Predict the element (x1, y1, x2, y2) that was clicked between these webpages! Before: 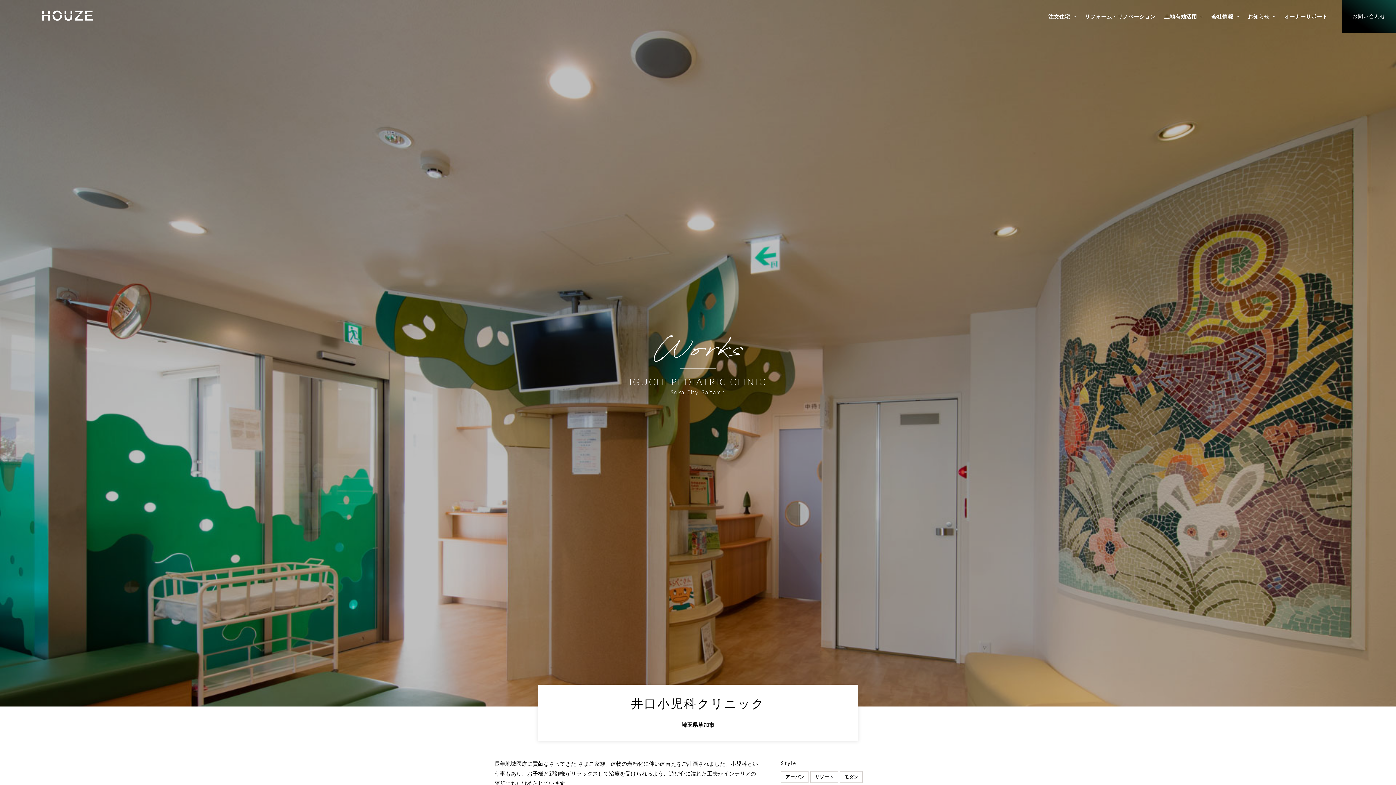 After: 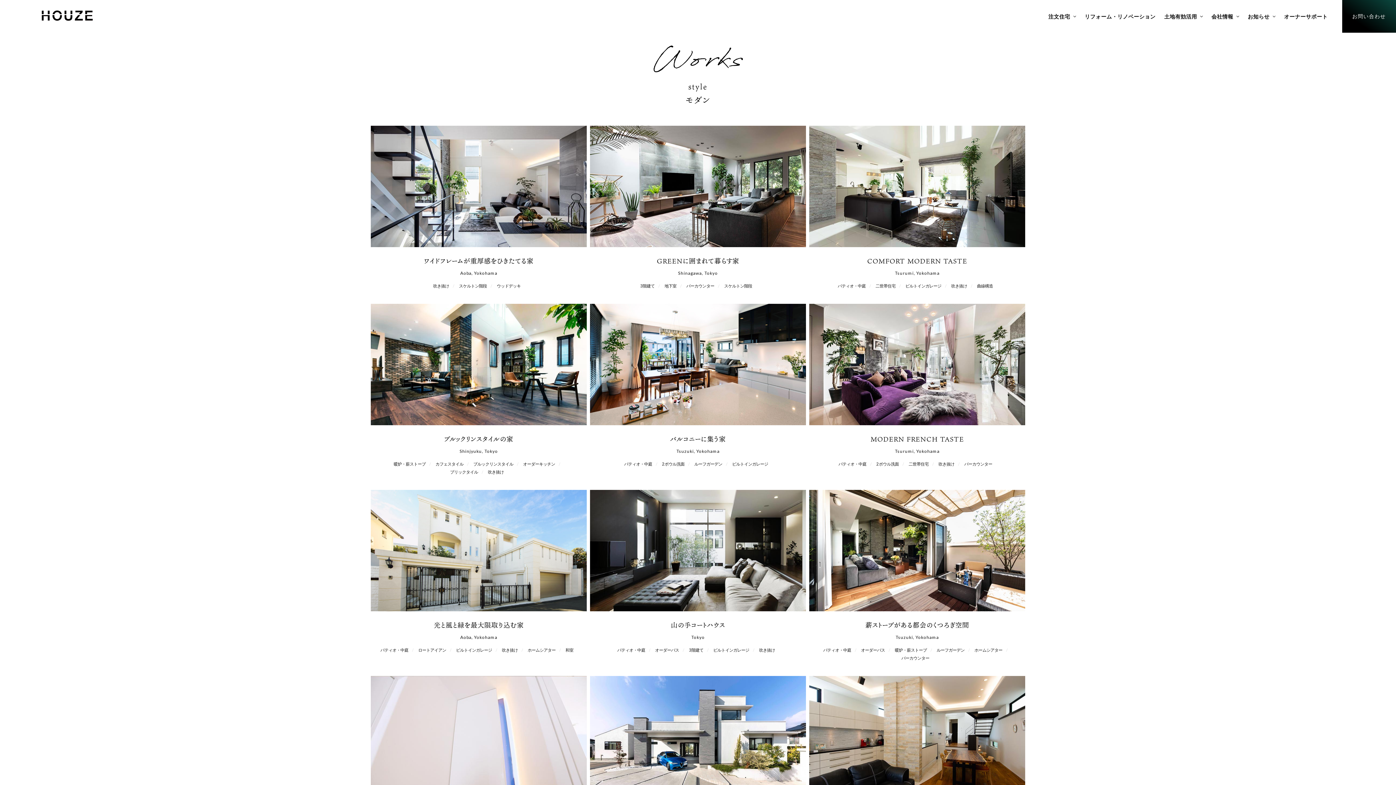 Action: bbox: (840, 771, 862, 783) label: モダン